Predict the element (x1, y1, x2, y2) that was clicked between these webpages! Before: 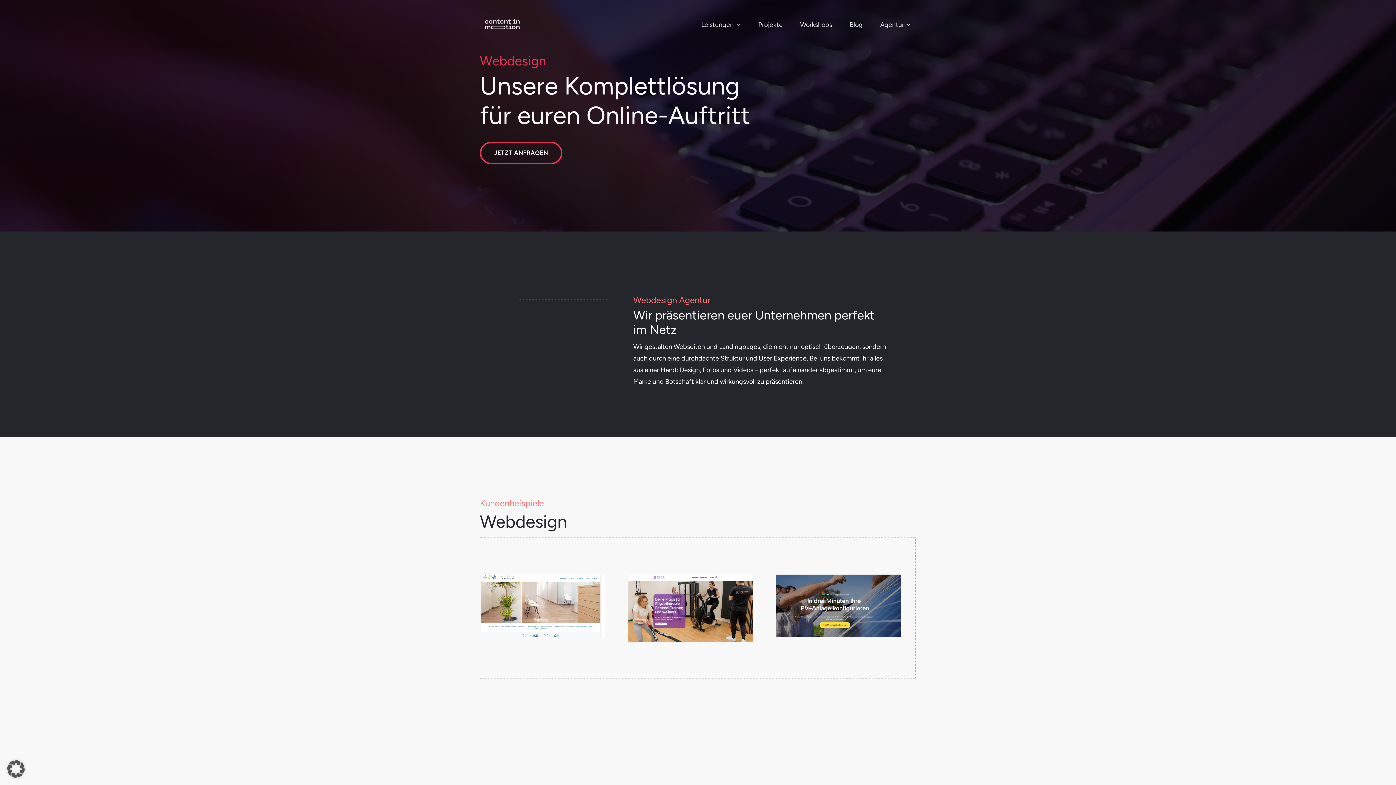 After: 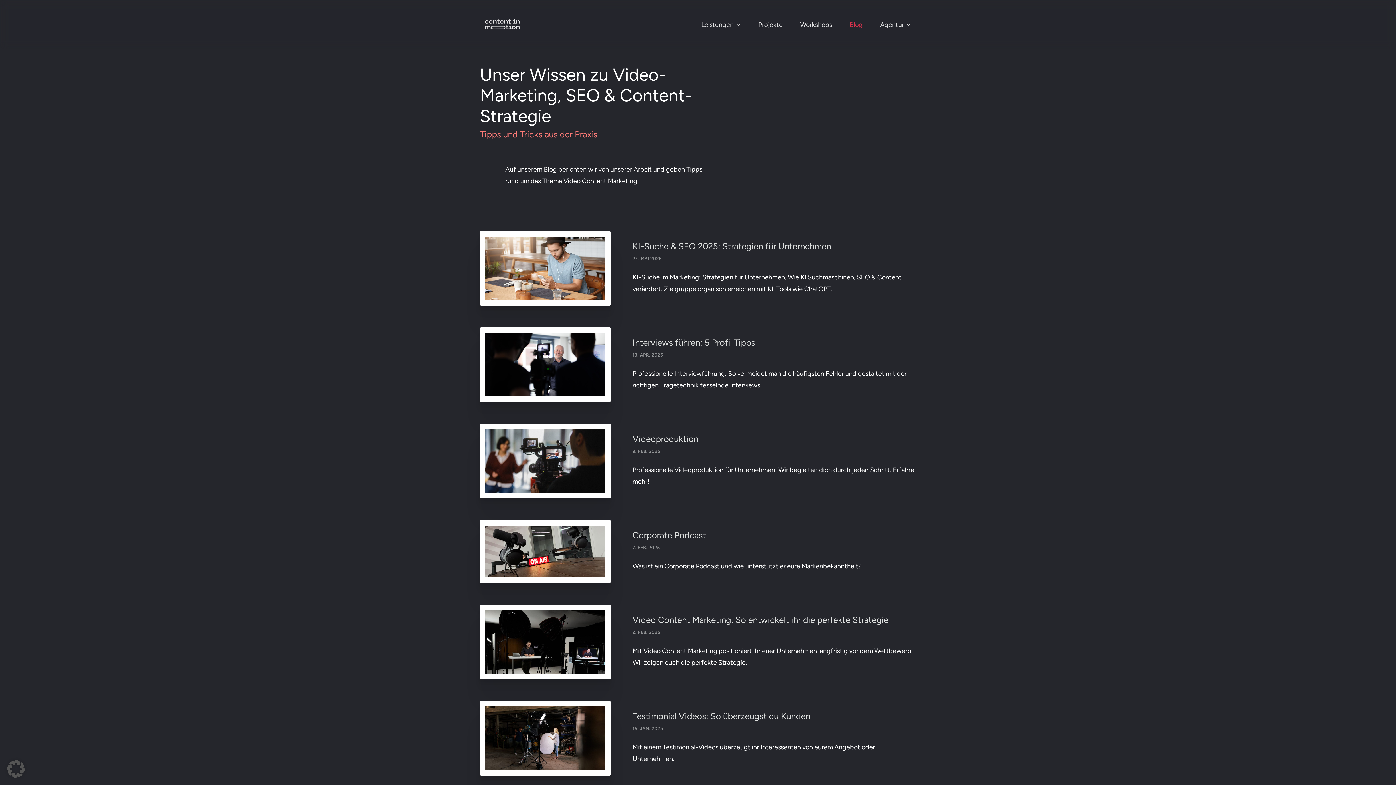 Action: label: Blog bbox: (849, 10, 862, 38)